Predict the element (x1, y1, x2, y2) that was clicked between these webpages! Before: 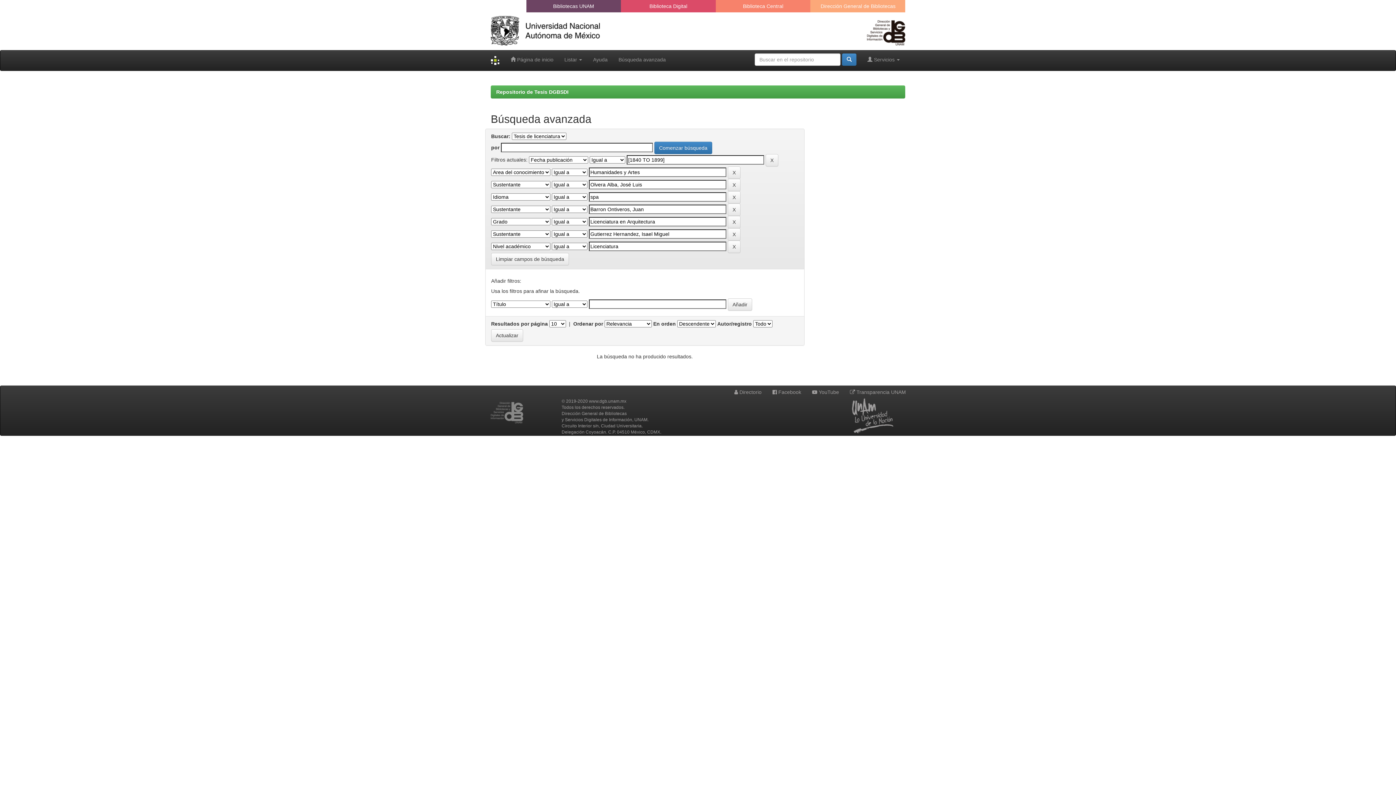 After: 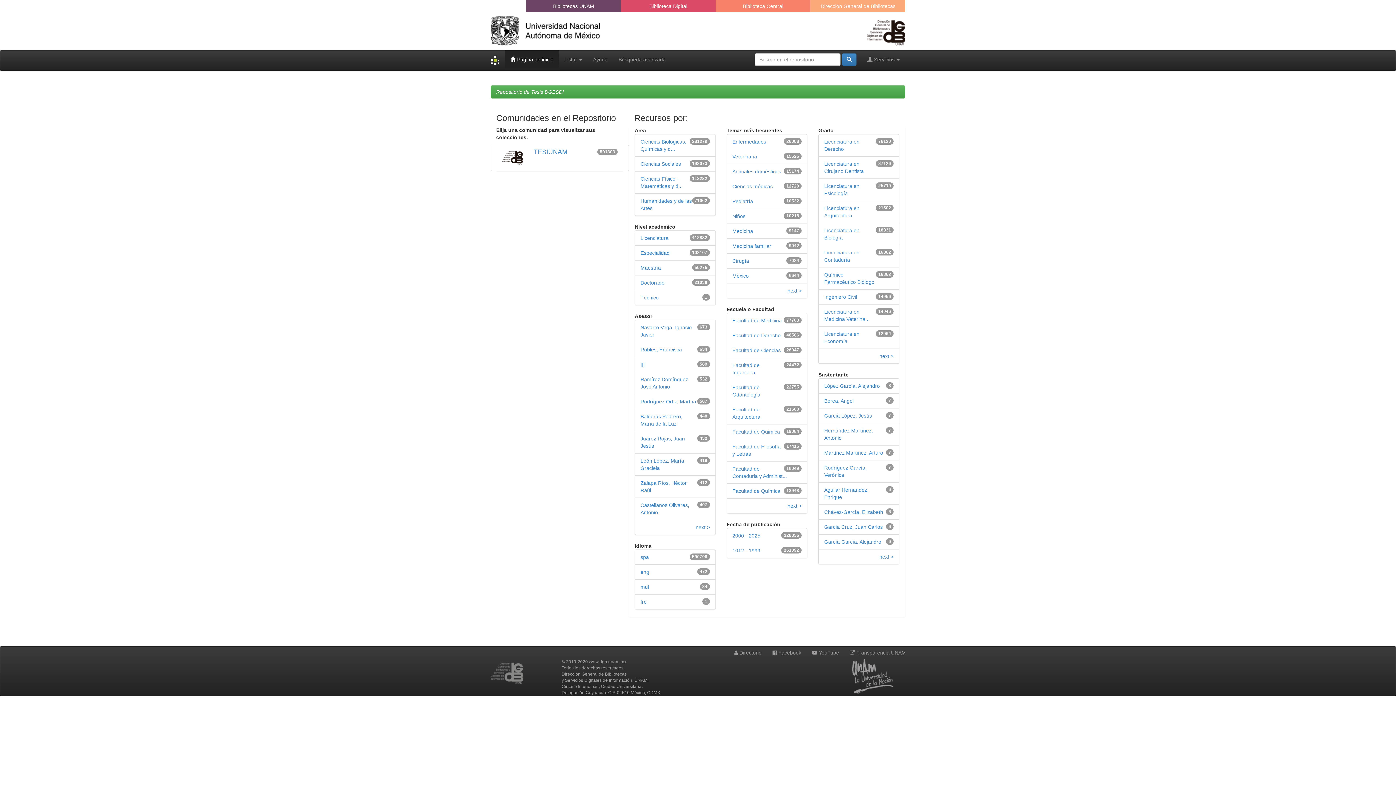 Action: bbox: (485, 50, 505, 70)